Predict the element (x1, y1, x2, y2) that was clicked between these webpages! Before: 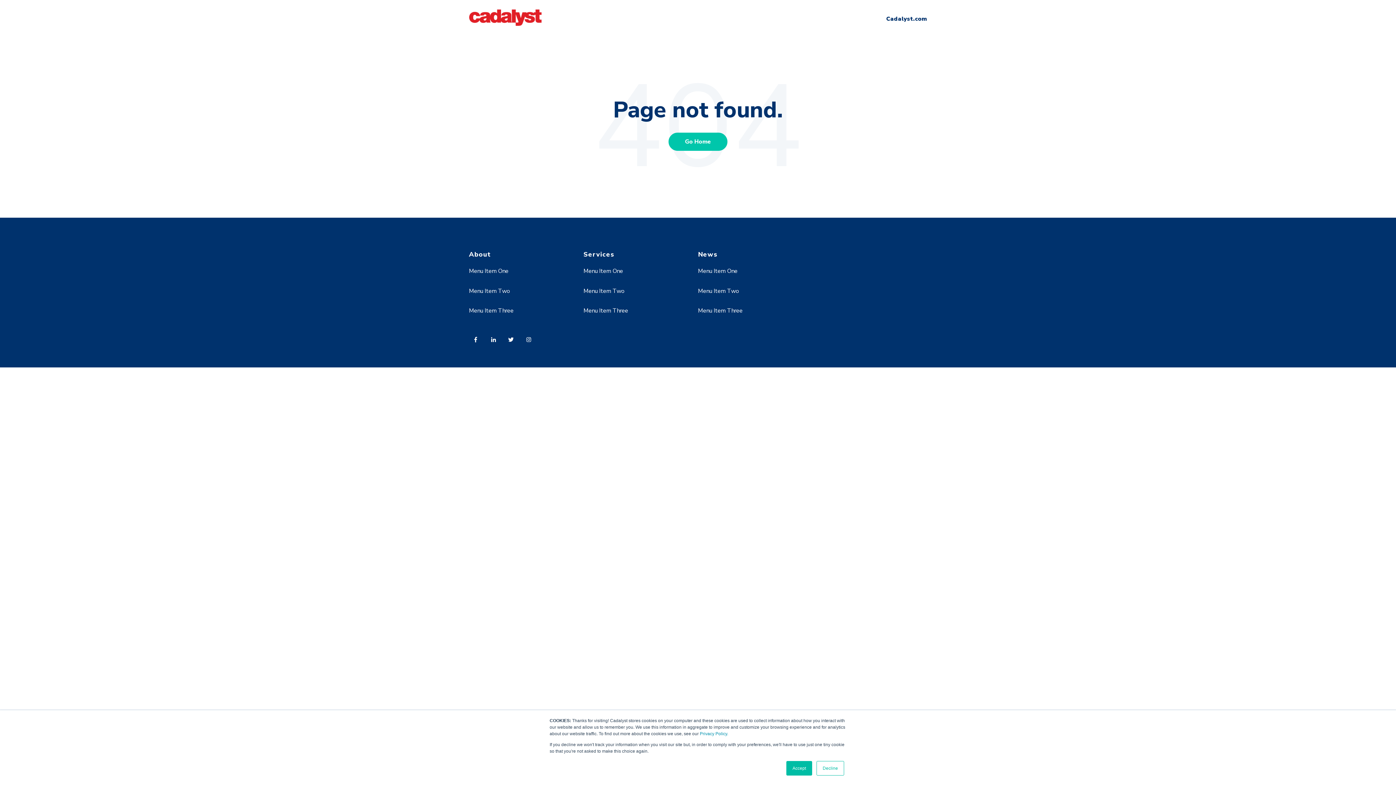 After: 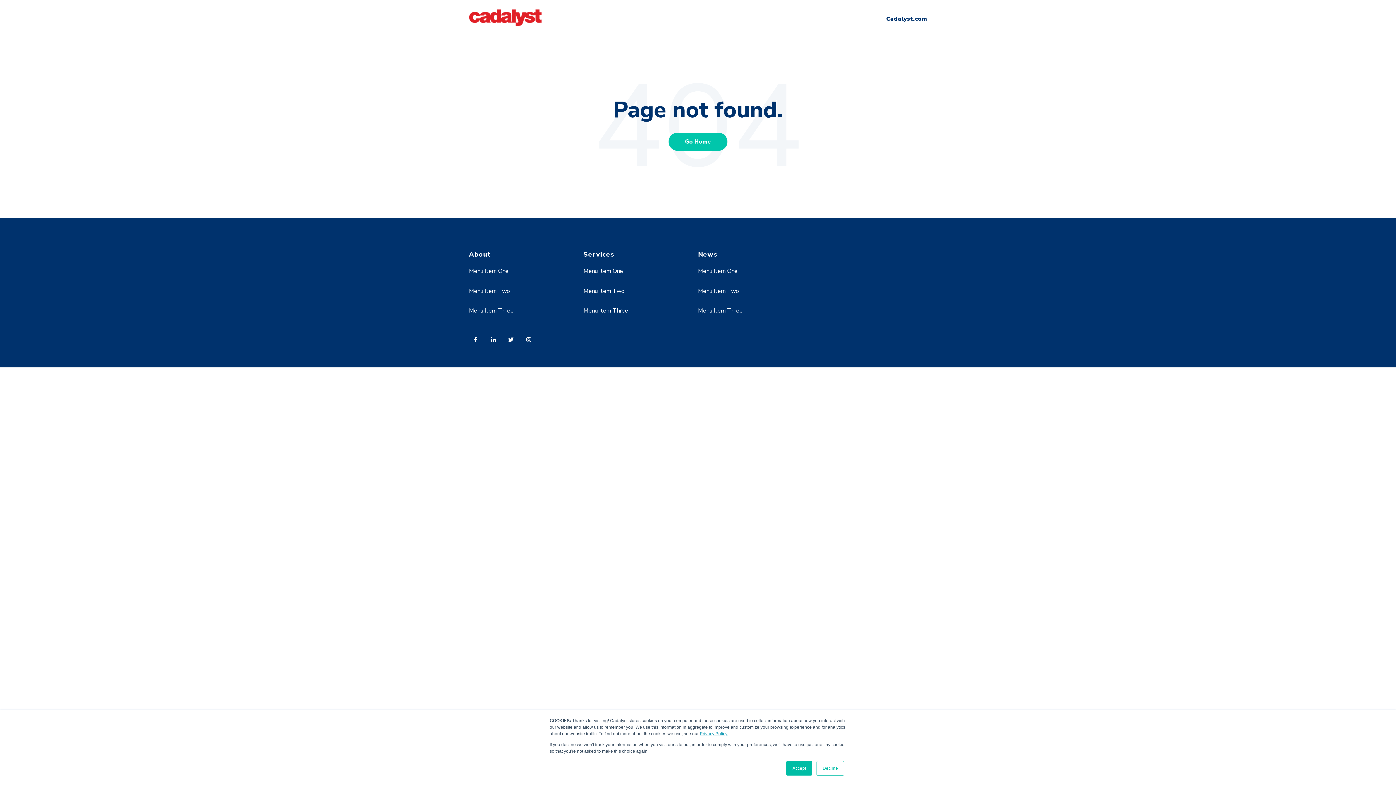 Action: bbox: (700, 731, 728, 736) label: Privacy Policy.